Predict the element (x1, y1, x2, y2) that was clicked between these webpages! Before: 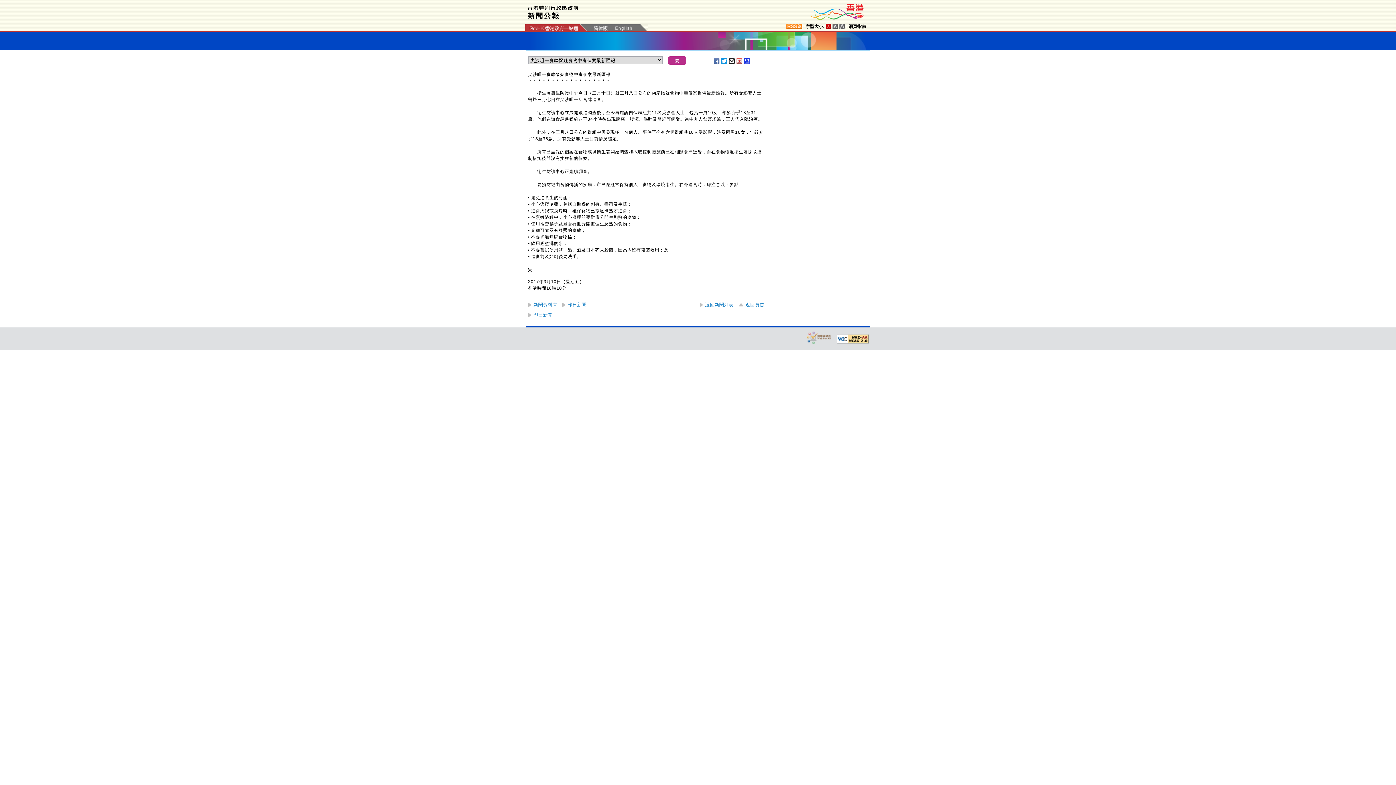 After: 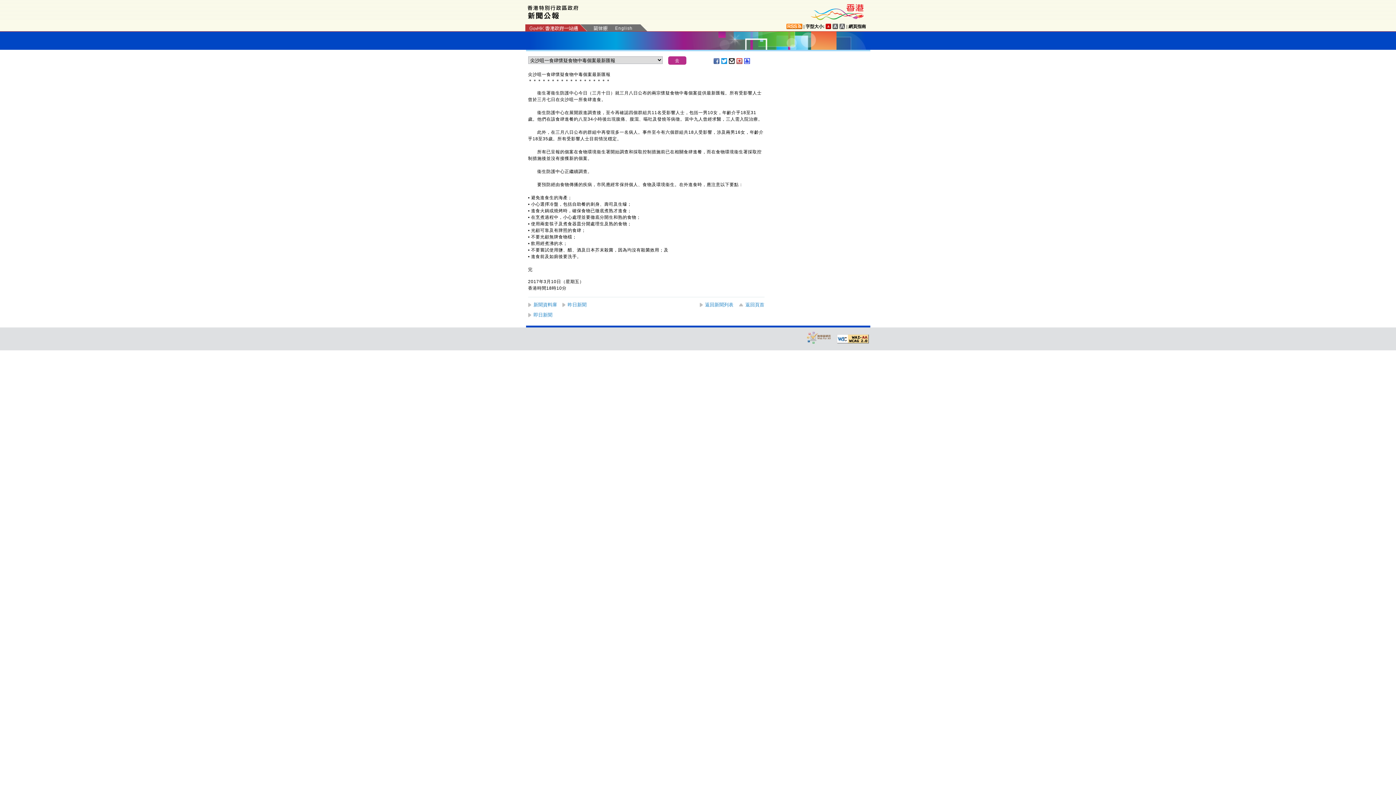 Action: bbox: (837, 334, 869, 344)